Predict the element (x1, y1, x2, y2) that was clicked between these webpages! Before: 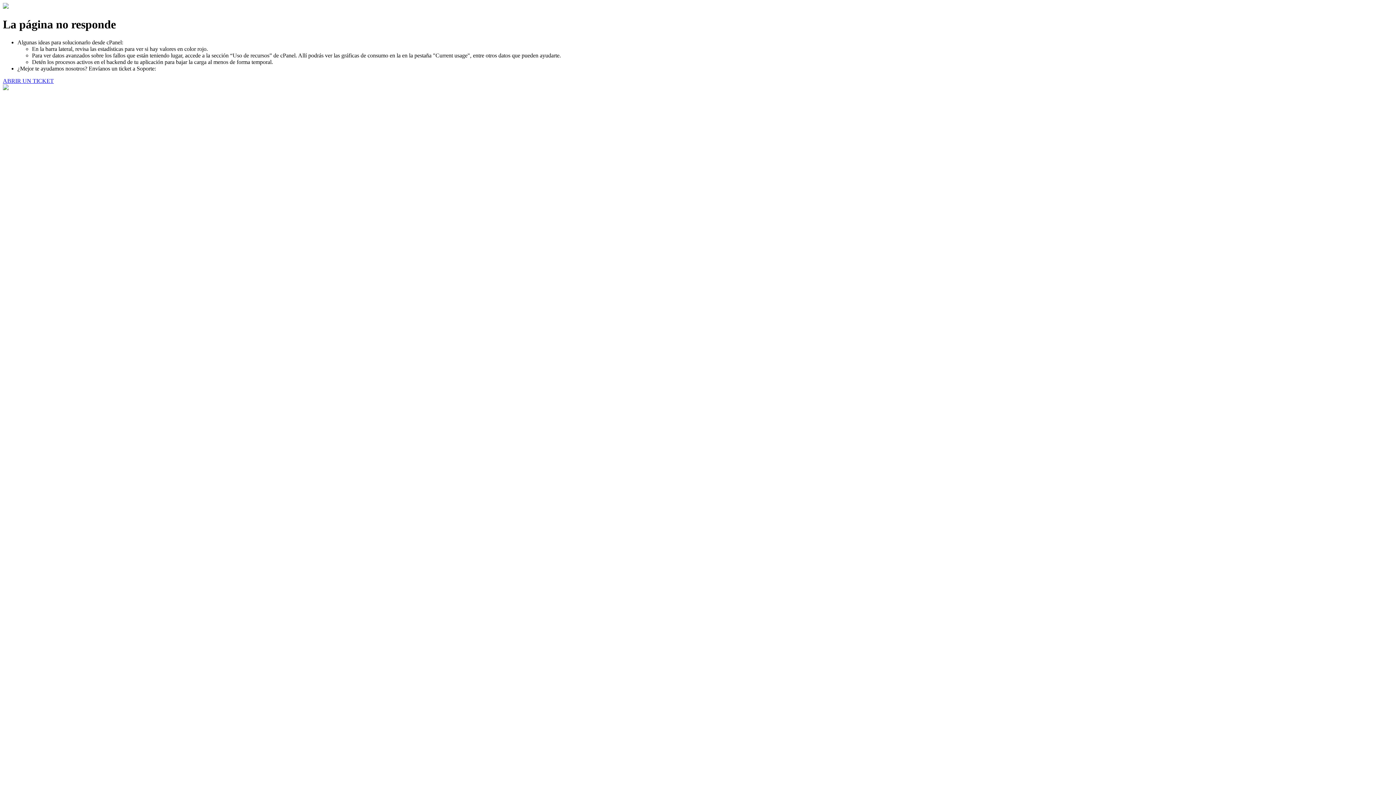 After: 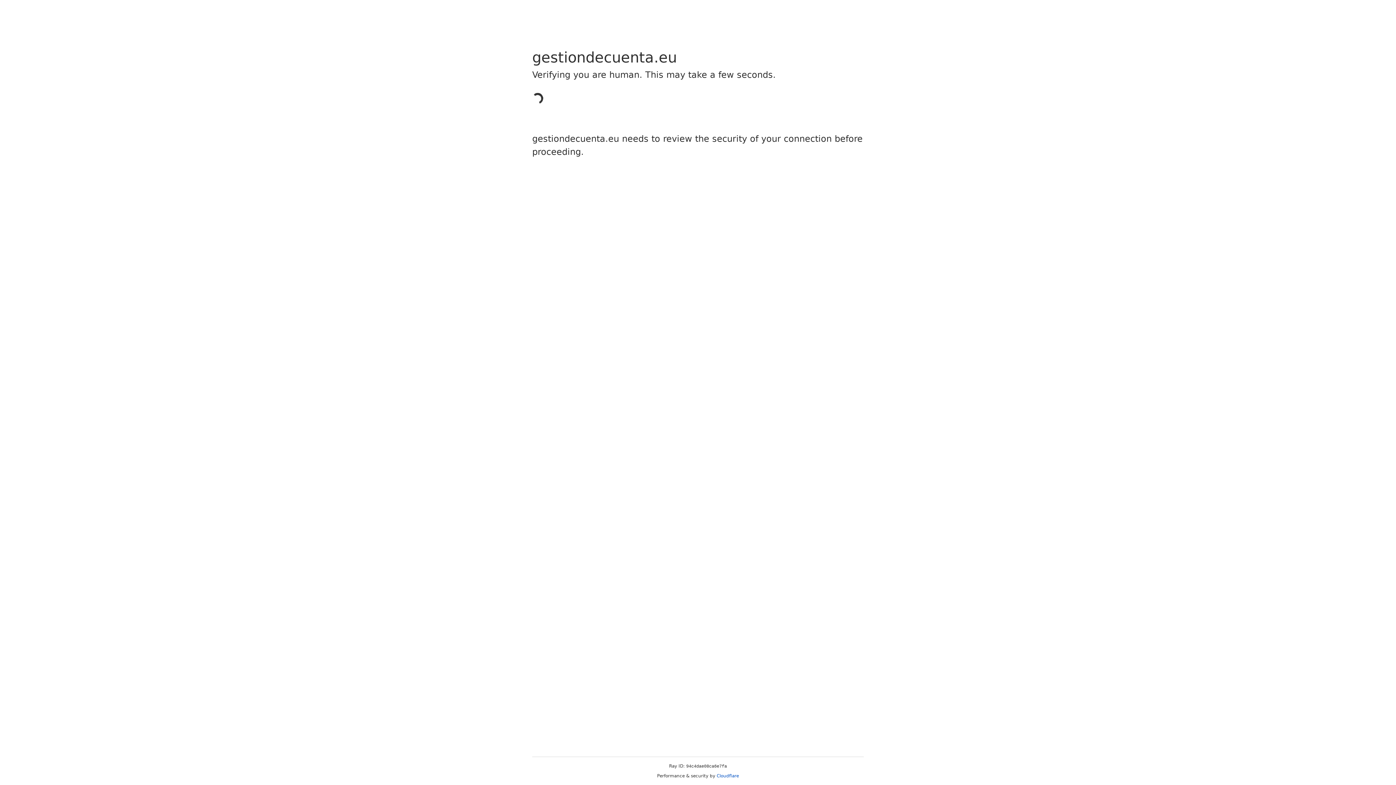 Action: label: ABRIR UN TICKET bbox: (2, 77, 53, 83)